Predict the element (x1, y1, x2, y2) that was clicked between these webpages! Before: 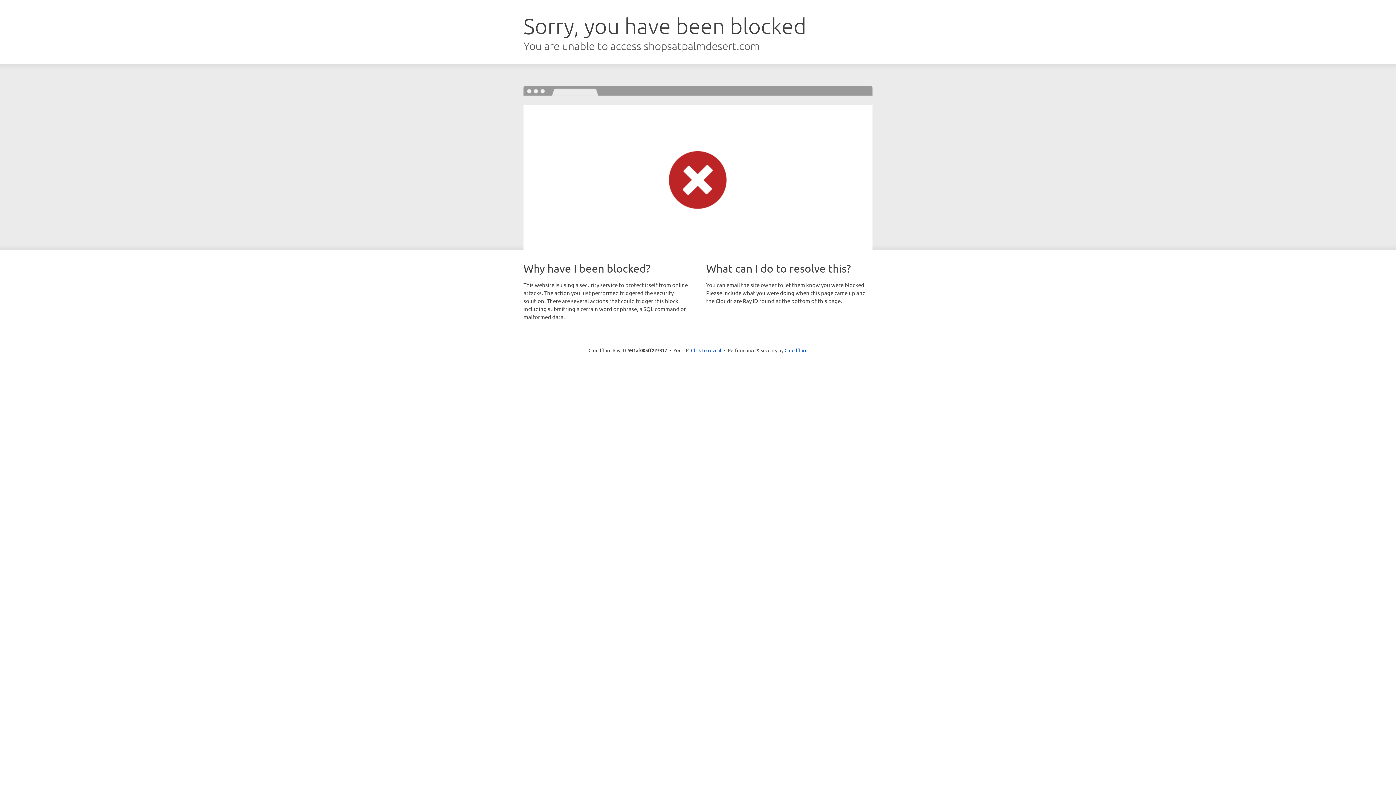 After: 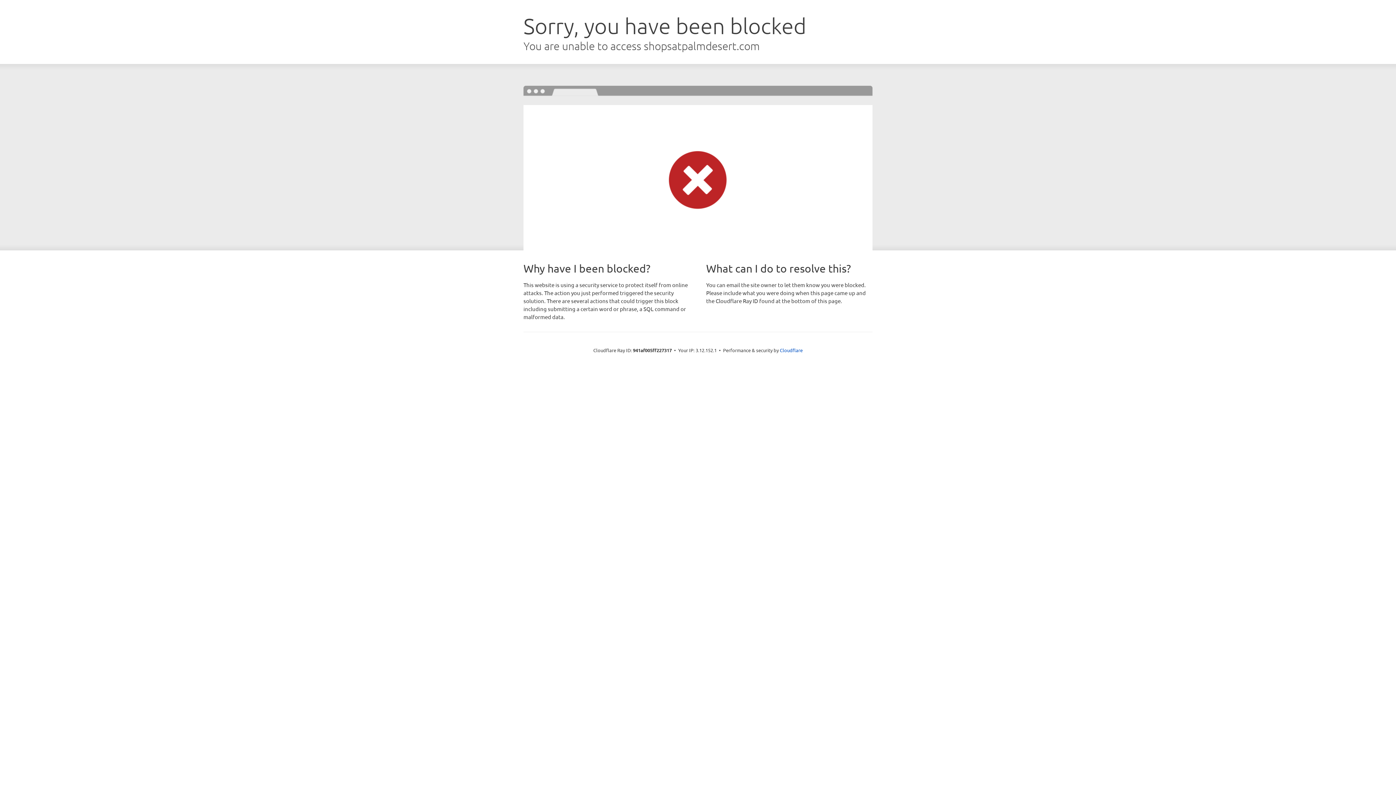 Action: bbox: (691, 346, 721, 353) label: Click to reveal